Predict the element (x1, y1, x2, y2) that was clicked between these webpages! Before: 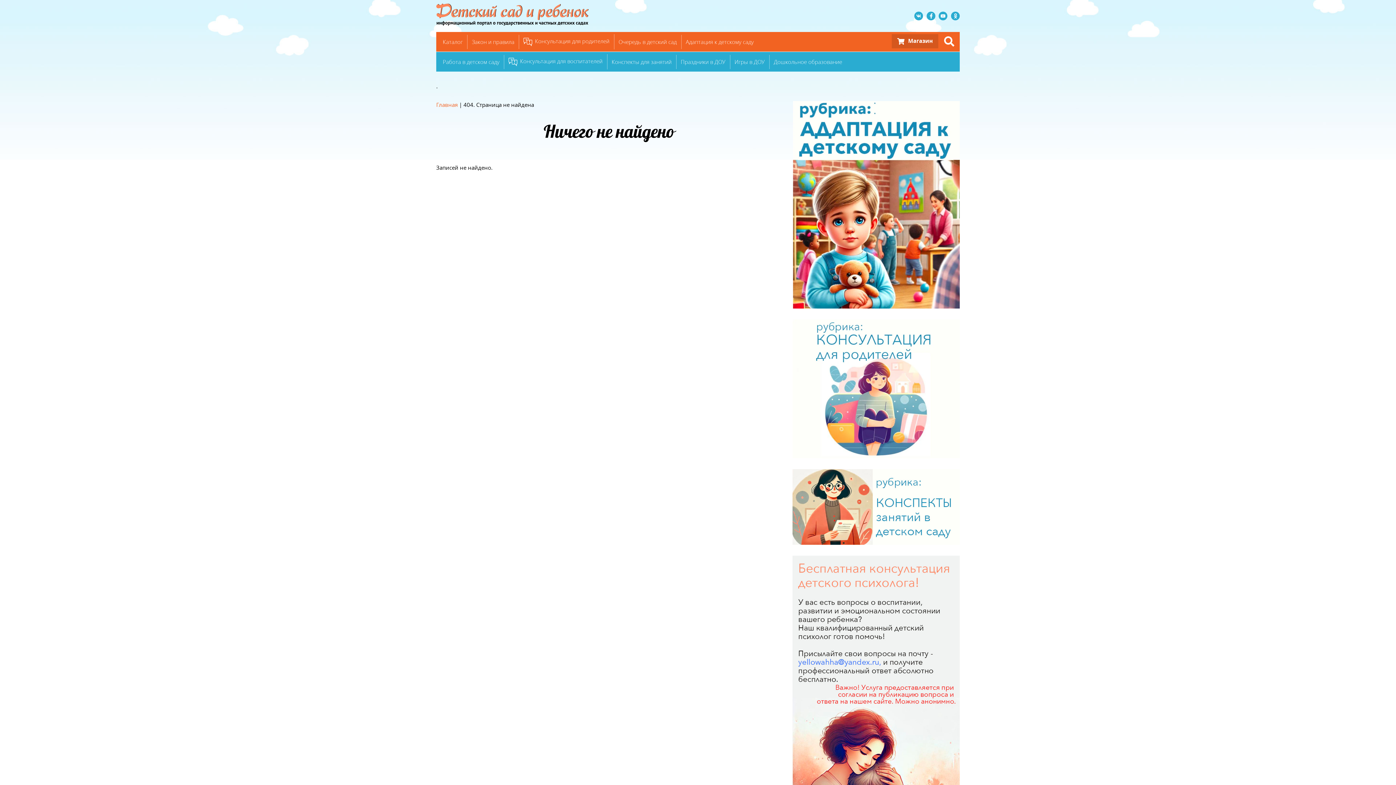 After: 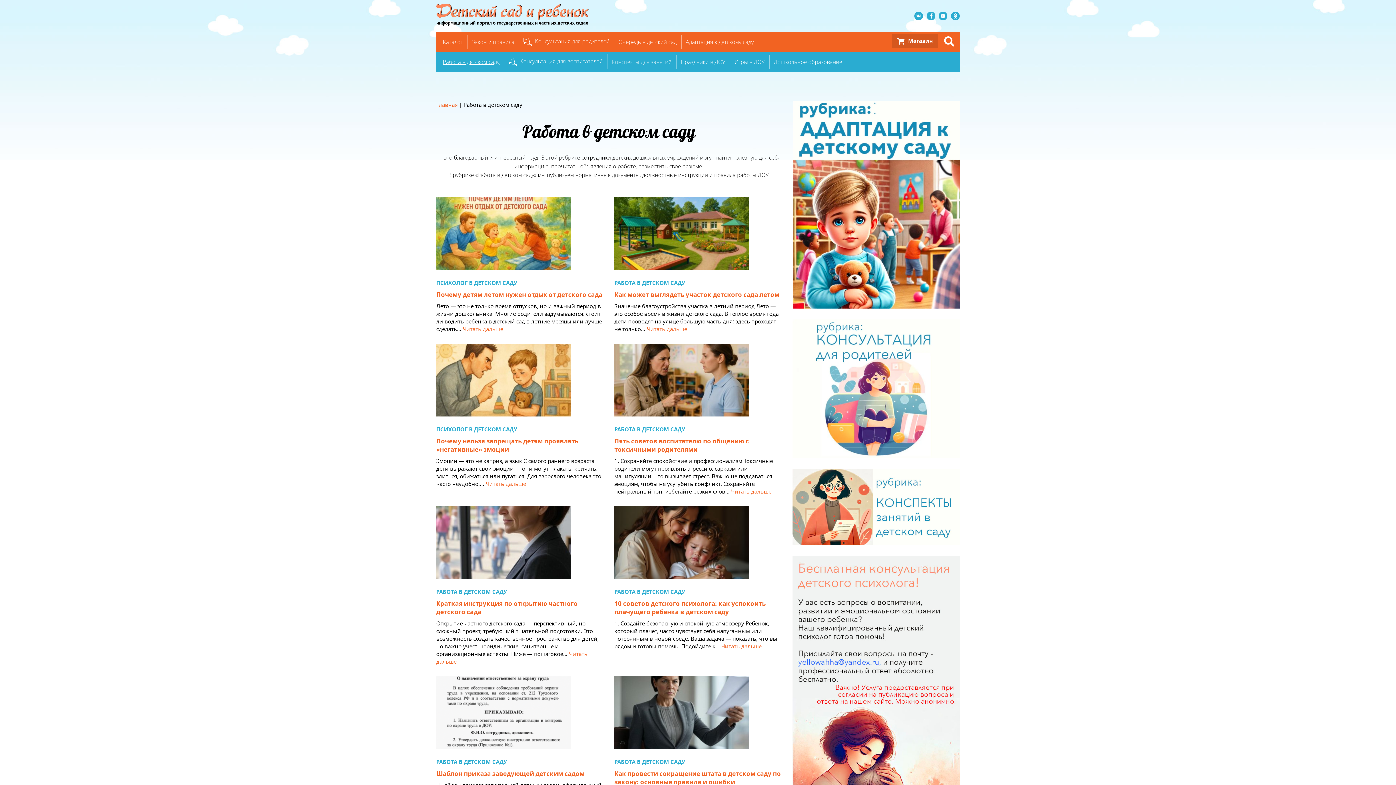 Action: bbox: (438, 54, 504, 68) label: Работа в детском саду